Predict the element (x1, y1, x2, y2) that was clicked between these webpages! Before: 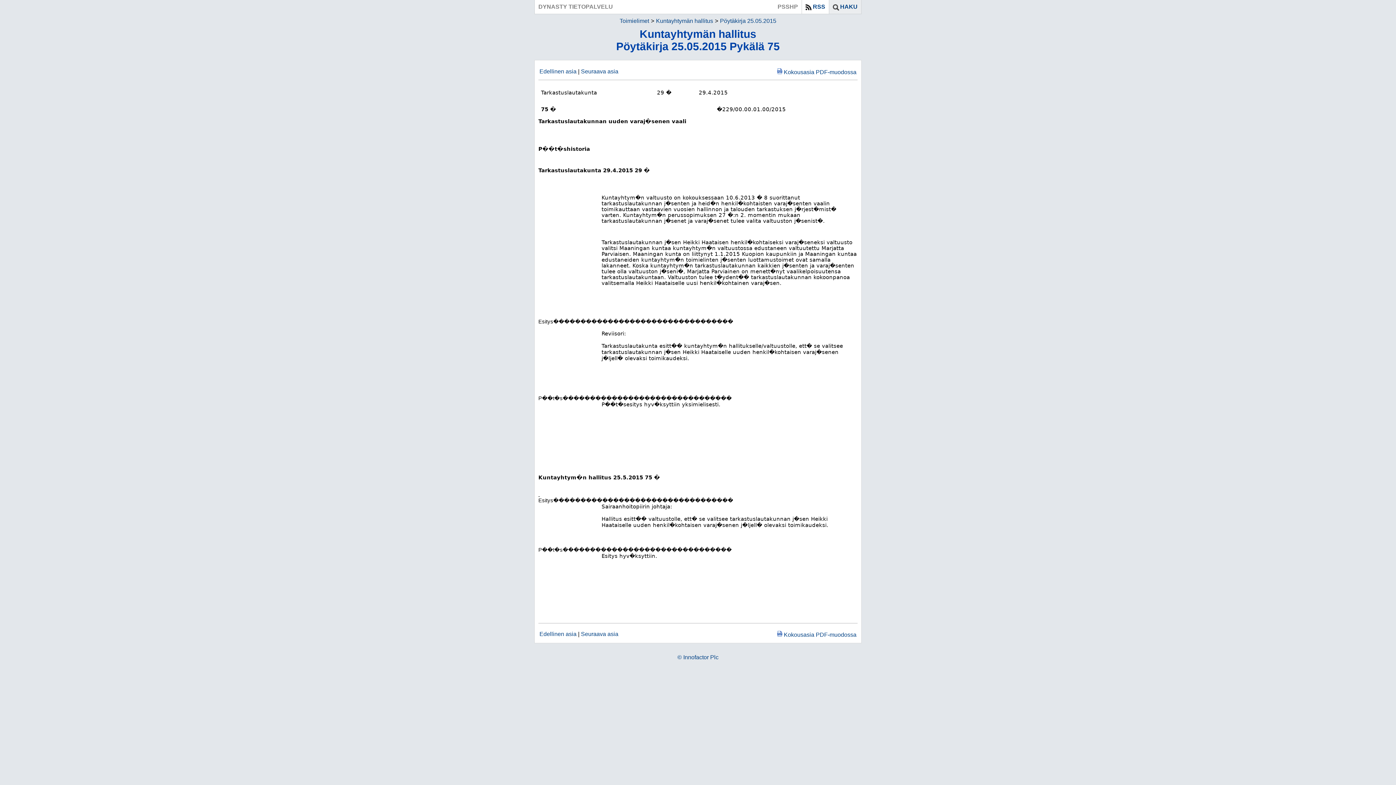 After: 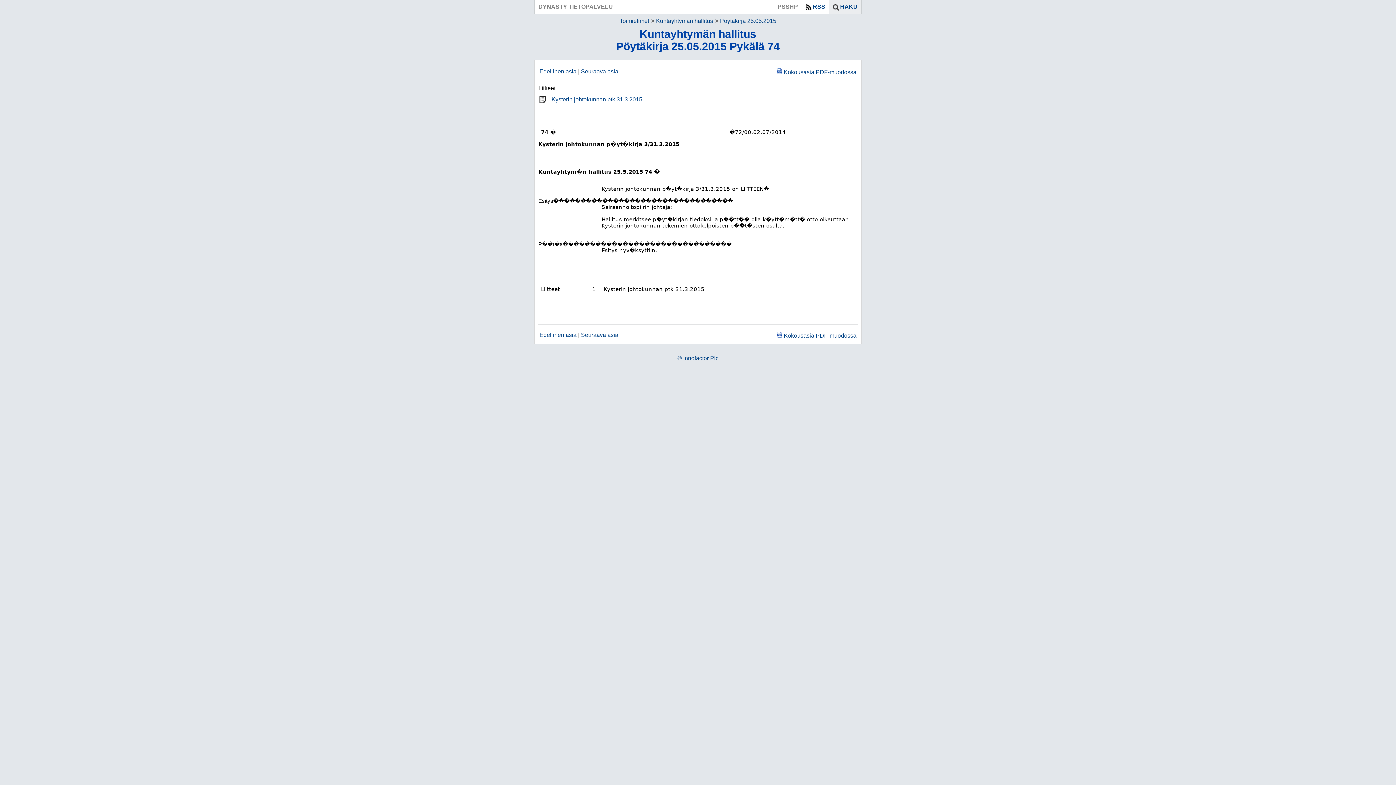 Action: label: Edellinen asia bbox: (539, 68, 576, 74)